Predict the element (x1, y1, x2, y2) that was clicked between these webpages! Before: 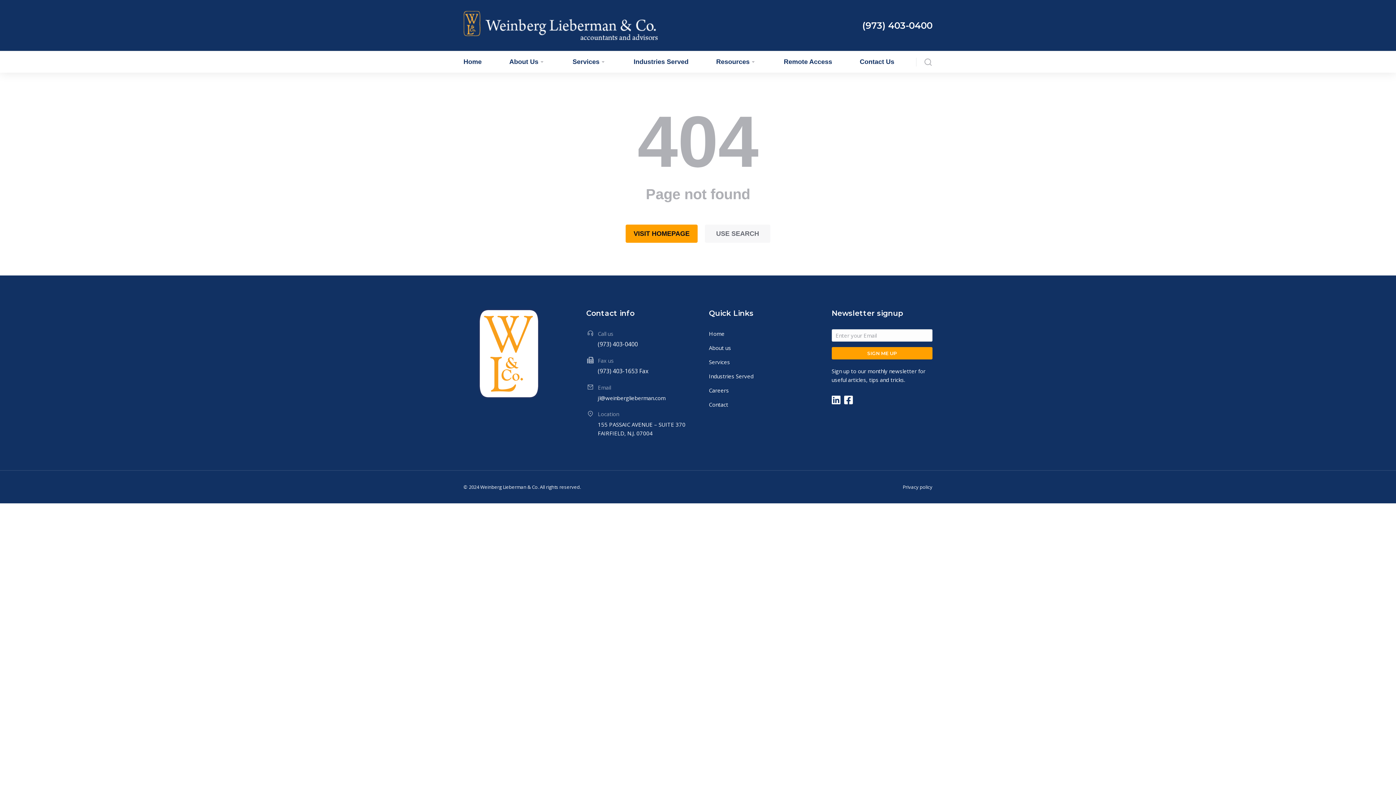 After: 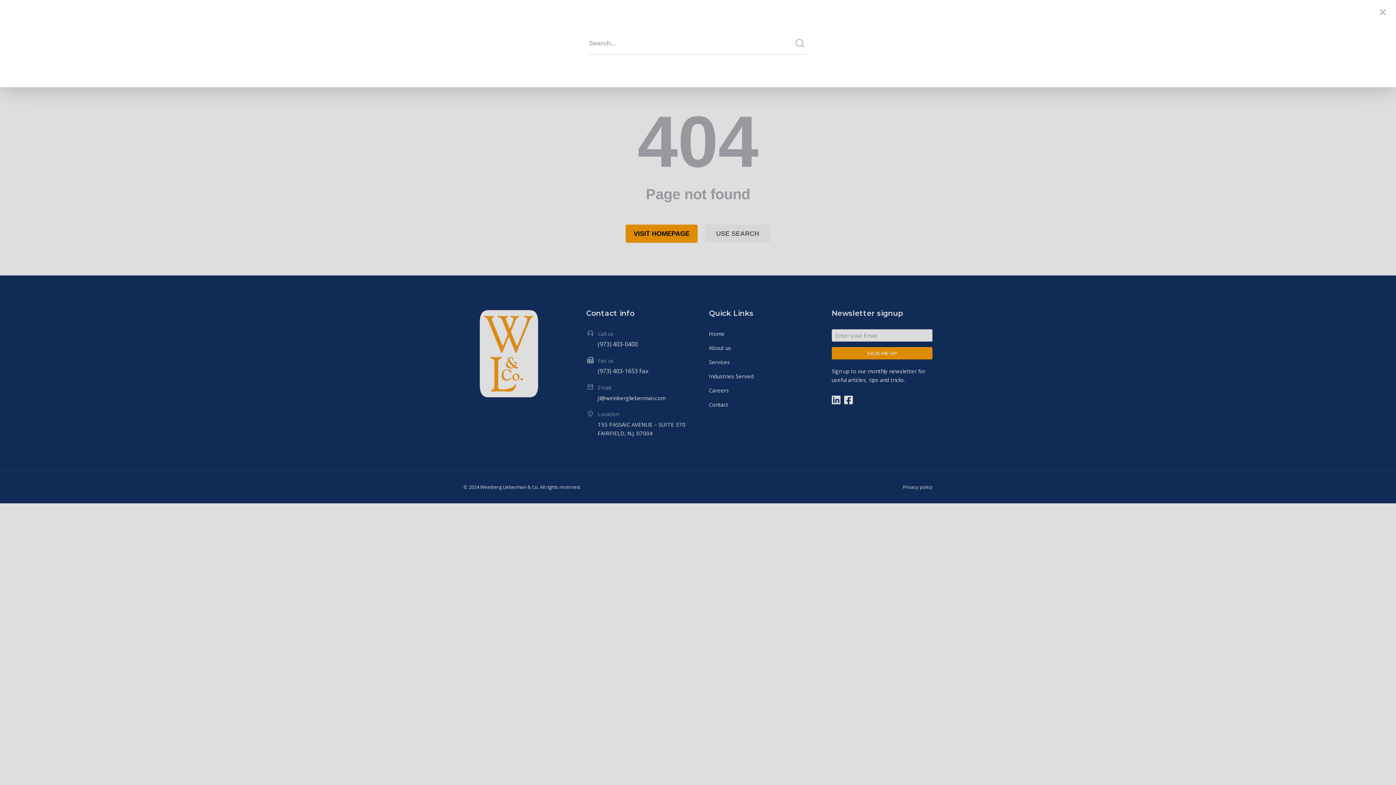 Action: bbox: (924, 57, 932, 66)